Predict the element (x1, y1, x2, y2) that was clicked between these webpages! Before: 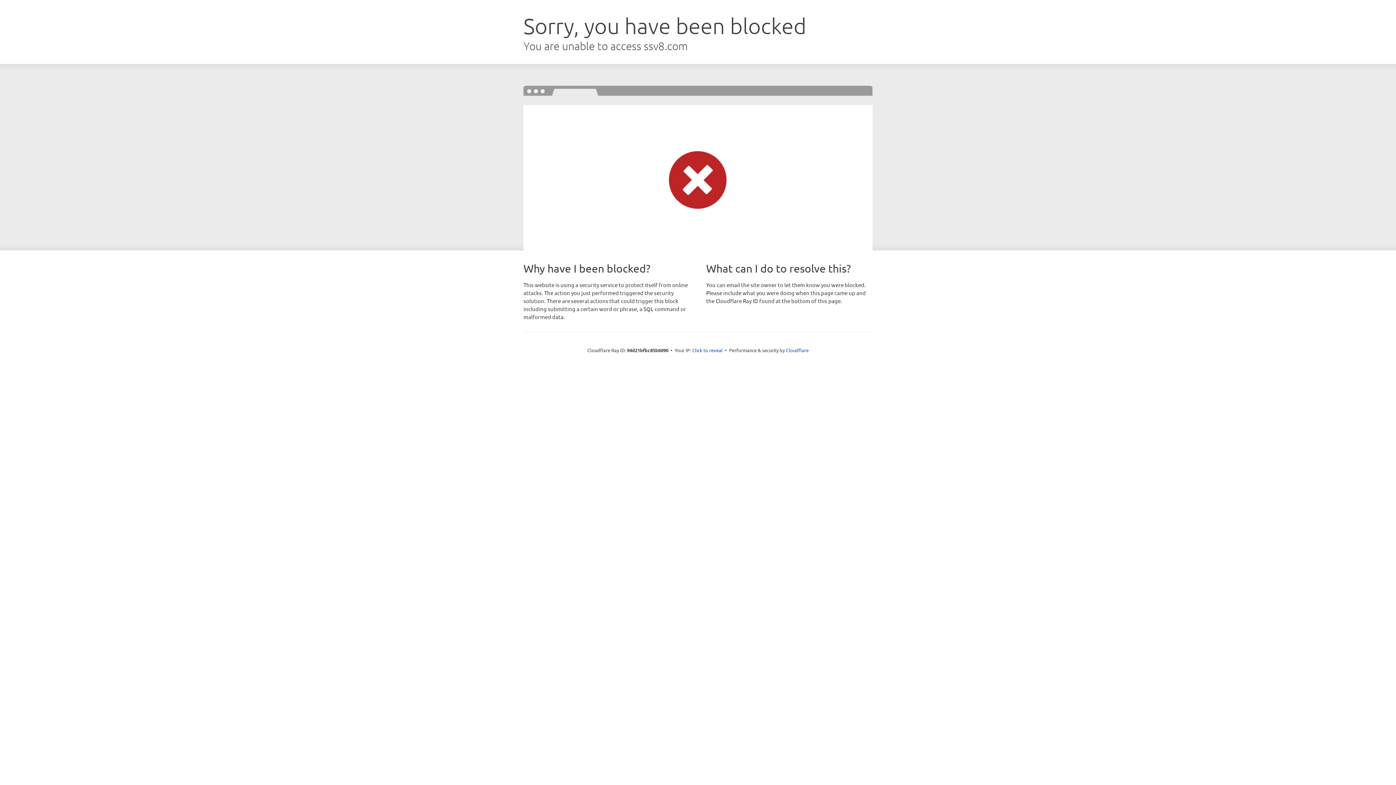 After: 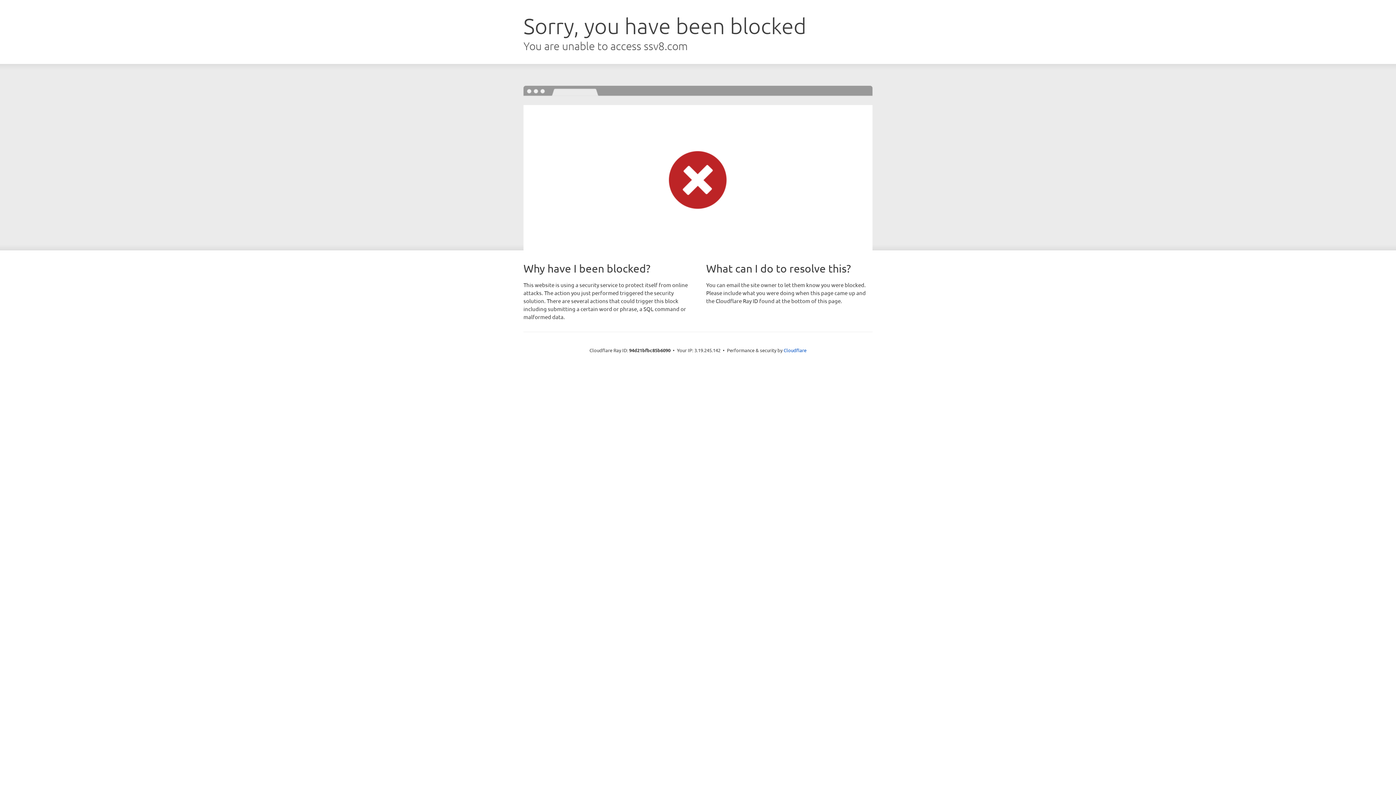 Action: label: Click to reveal bbox: (692, 346, 722, 353)